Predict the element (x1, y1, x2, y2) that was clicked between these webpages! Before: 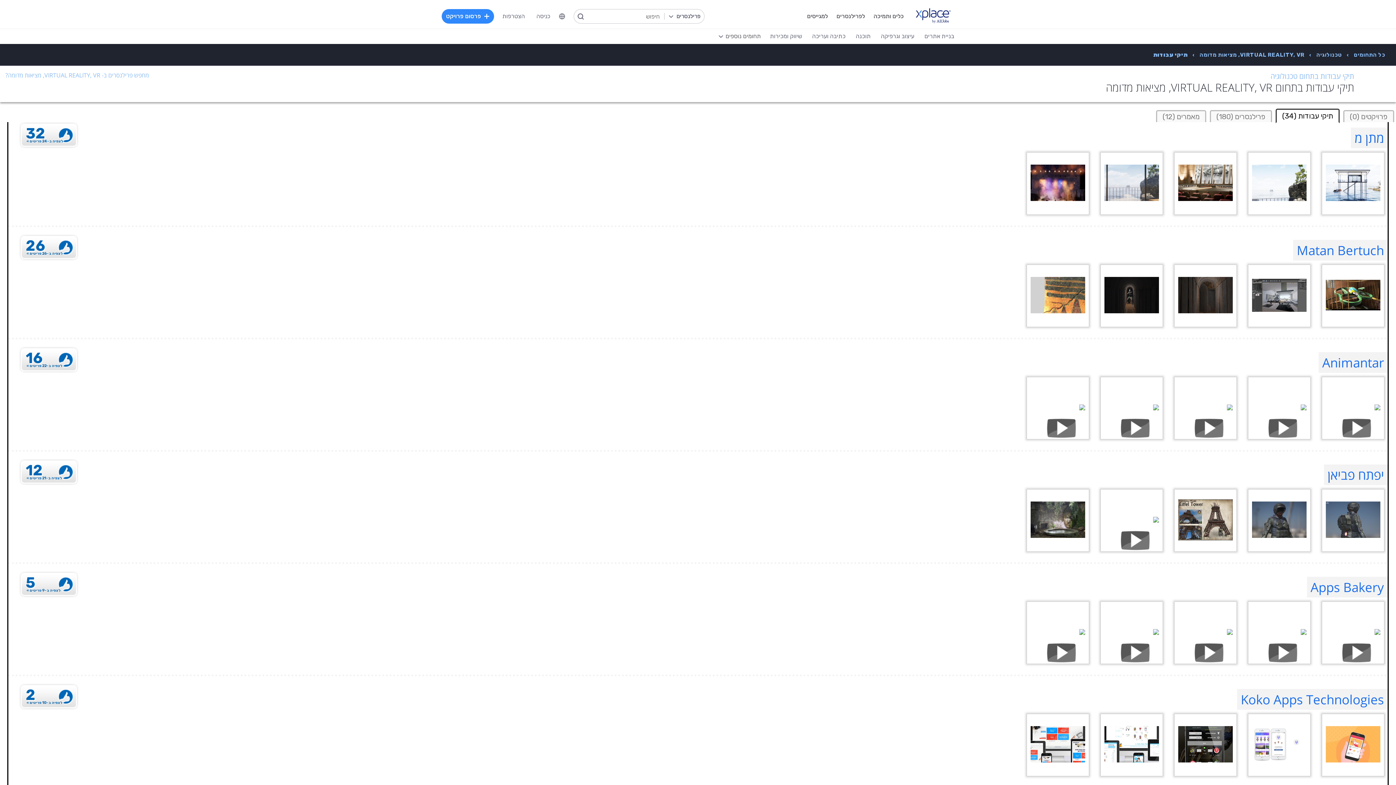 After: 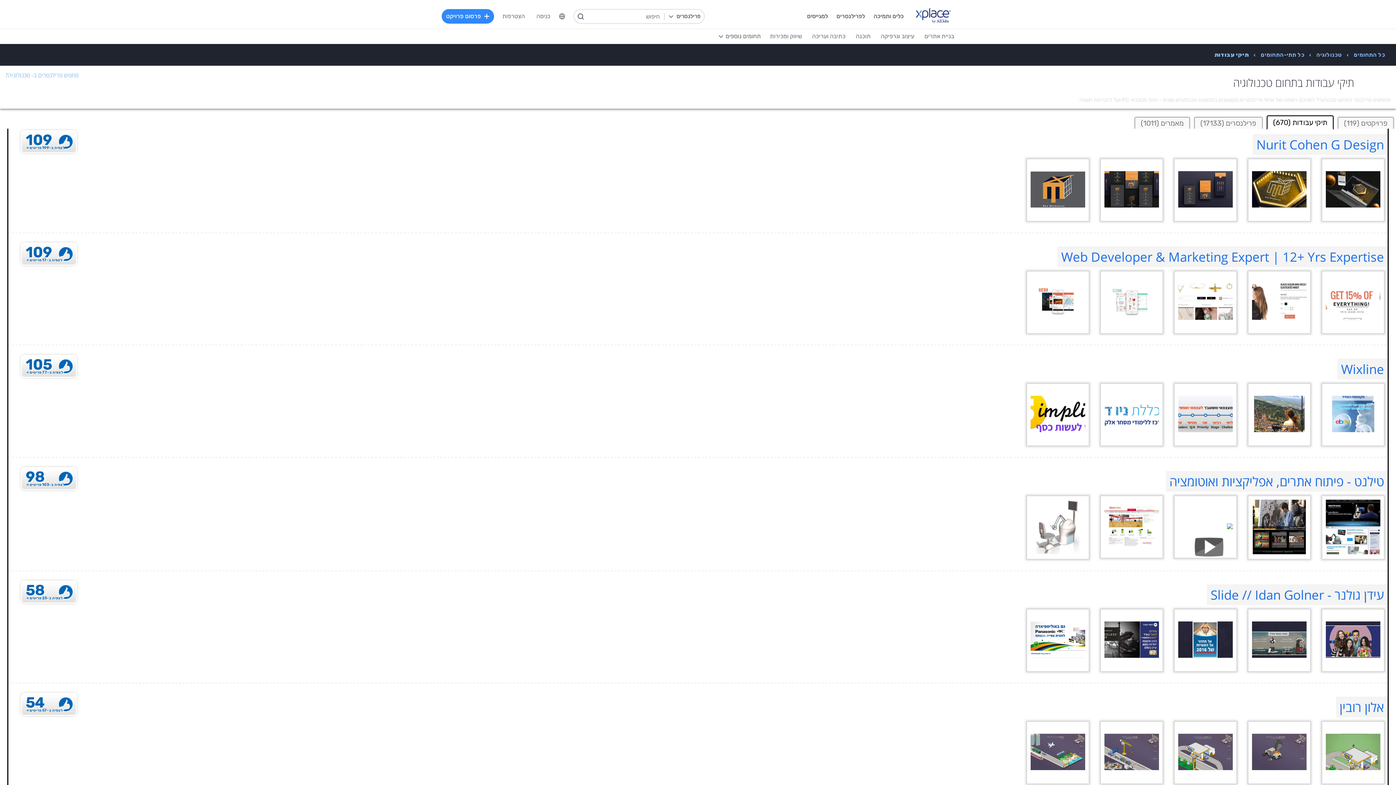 Action: label: תיקי עבודות בתחום טכנולוגיה bbox: (1270, 71, 1354, 81)